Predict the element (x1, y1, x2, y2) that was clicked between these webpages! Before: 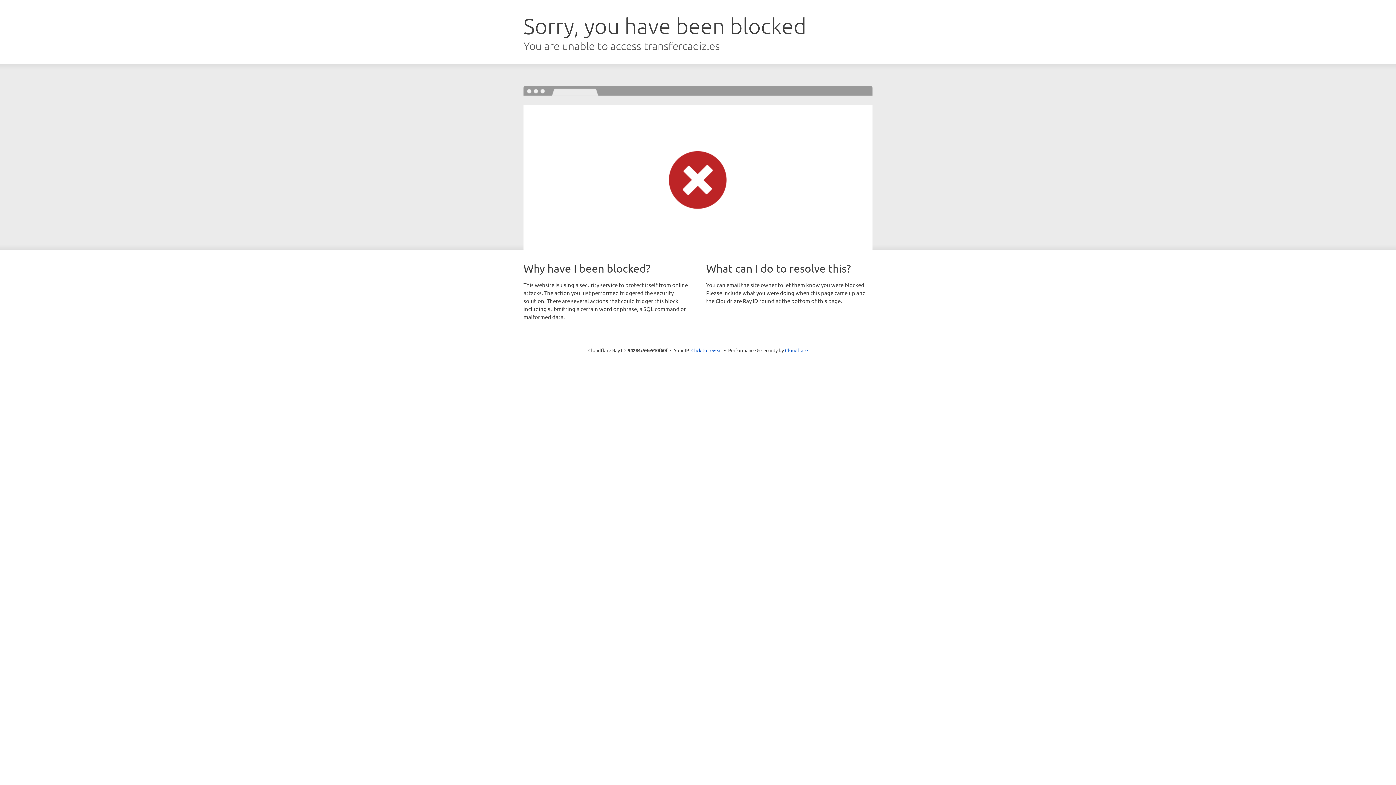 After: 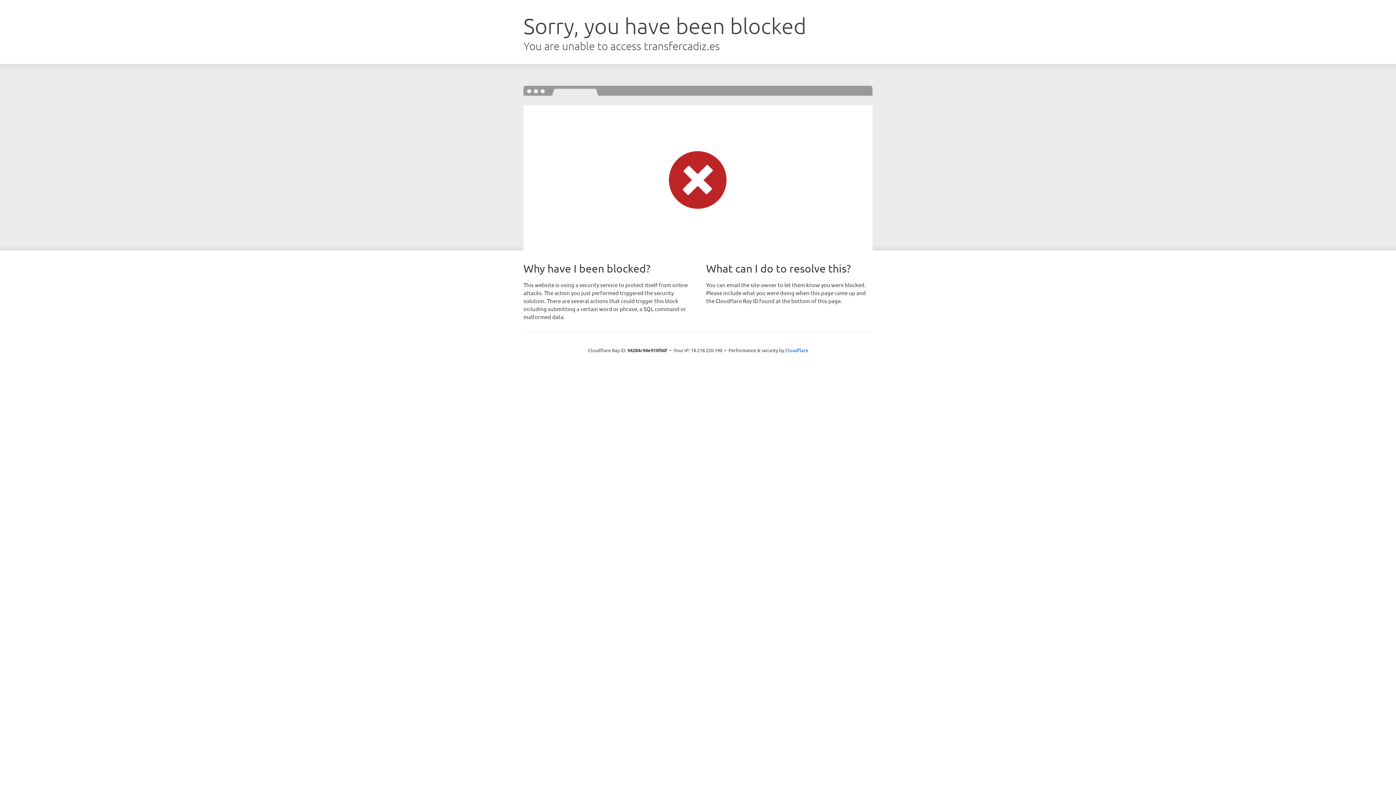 Action: label: Click to reveal bbox: (691, 346, 722, 353)